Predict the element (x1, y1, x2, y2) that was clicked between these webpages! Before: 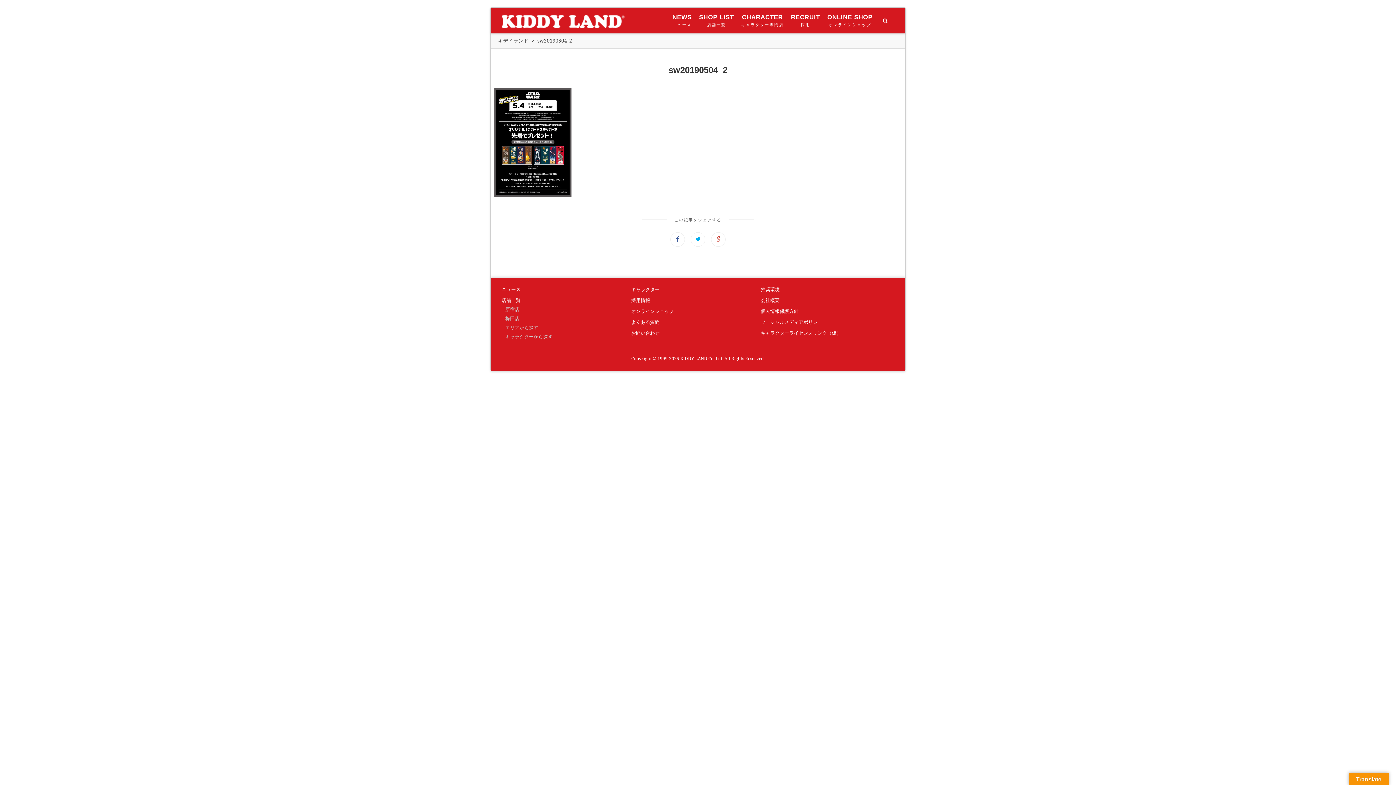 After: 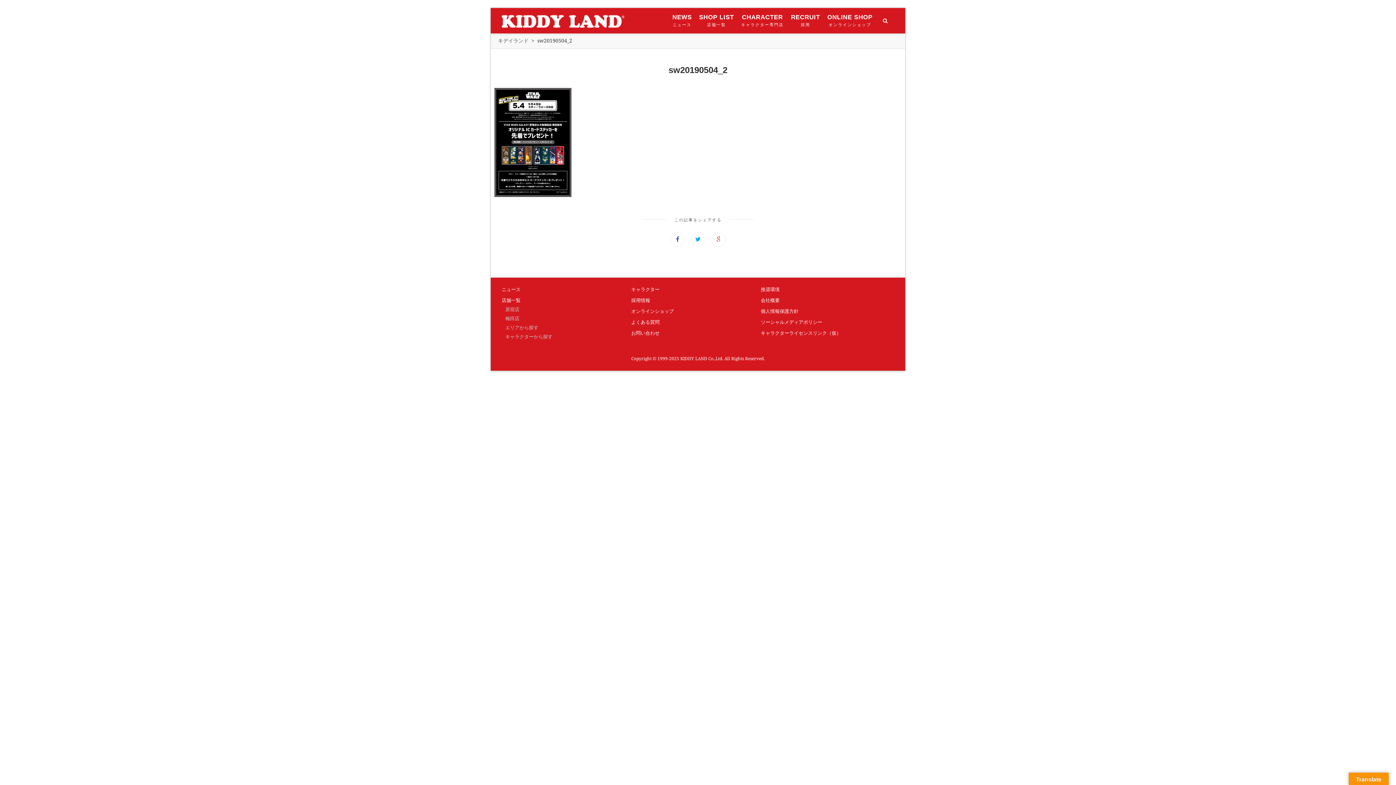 Action: bbox: (761, 330, 841, 335) label: キャラクターライセンスリンク（仮）